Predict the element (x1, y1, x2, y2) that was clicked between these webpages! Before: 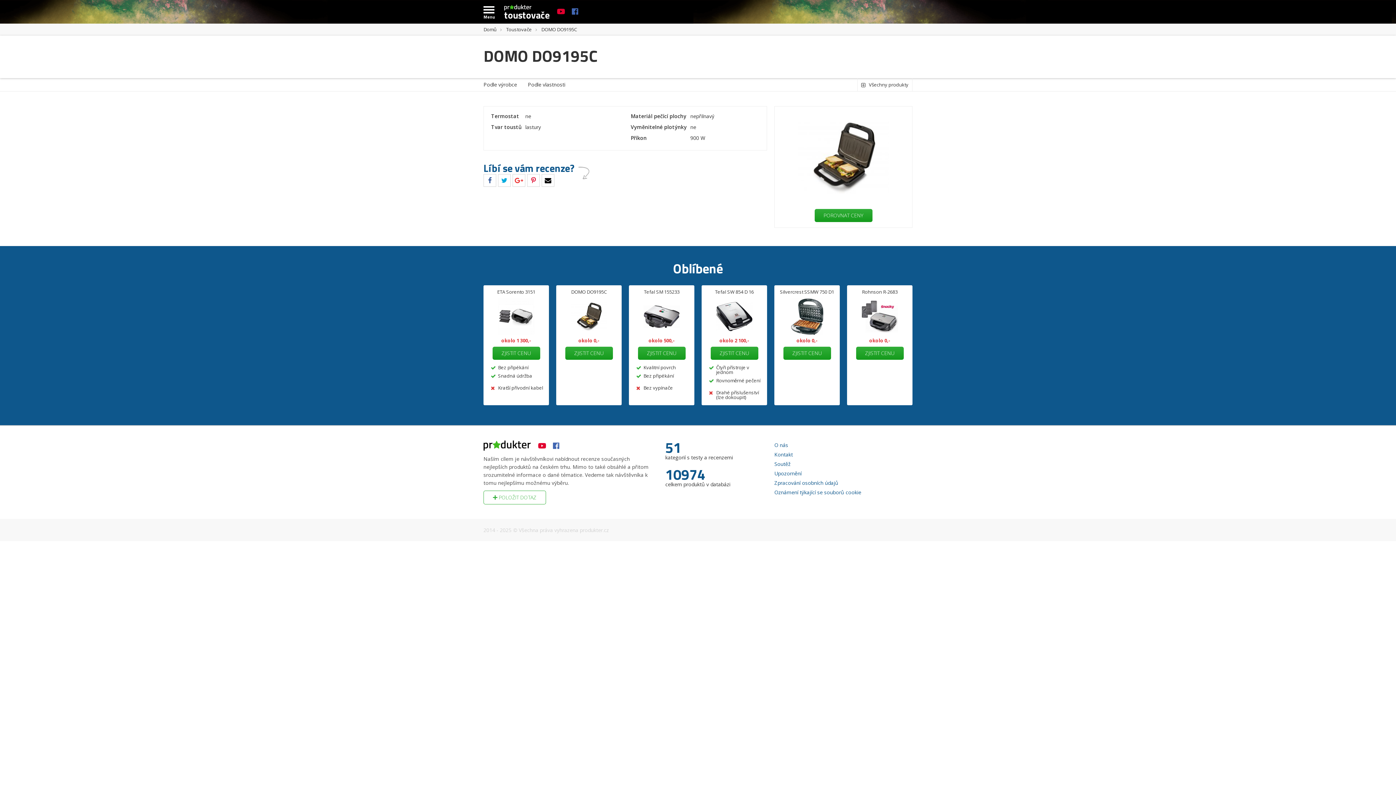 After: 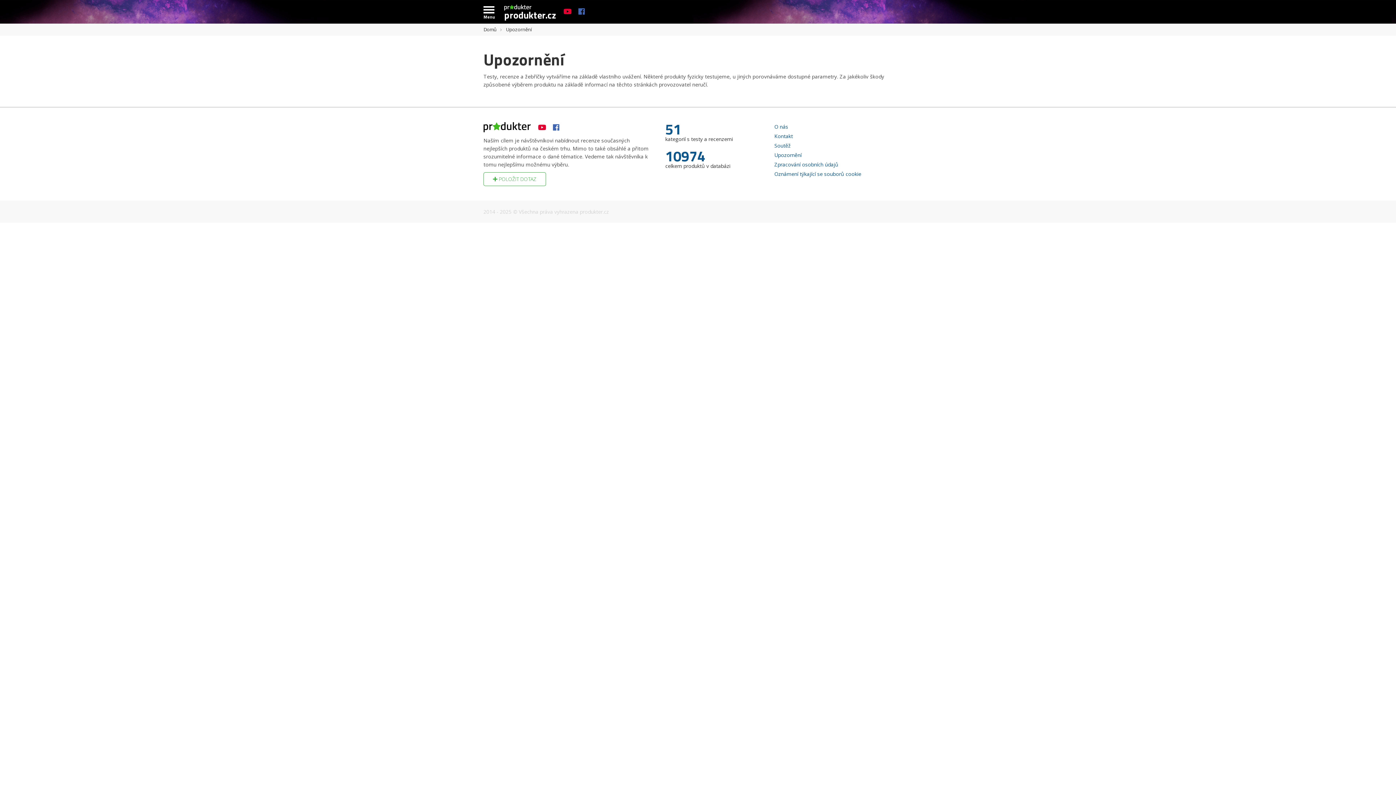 Action: label: Upozornění bbox: (774, 469, 801, 478)